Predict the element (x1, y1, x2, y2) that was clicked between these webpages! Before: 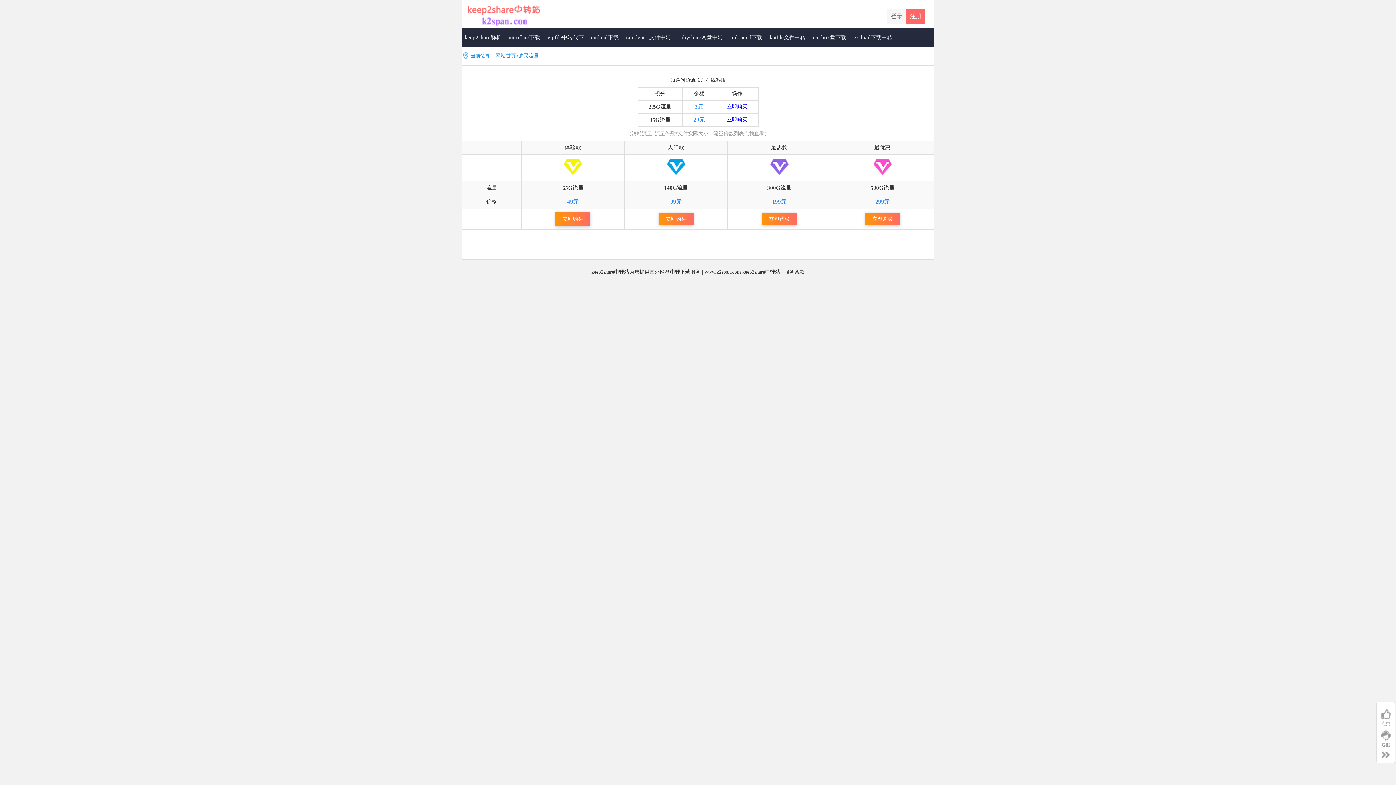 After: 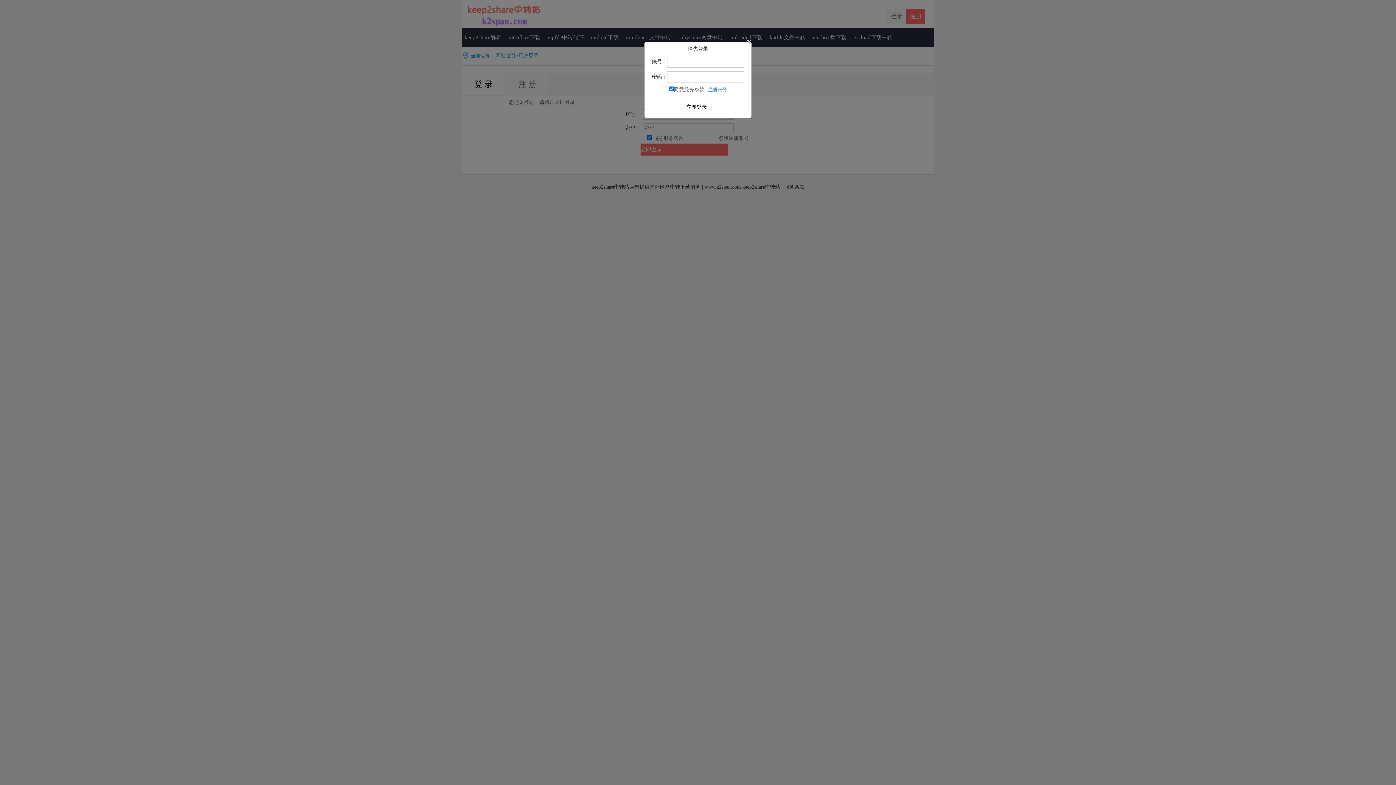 Action: label: 登录 bbox: (887, 9, 906, 23)